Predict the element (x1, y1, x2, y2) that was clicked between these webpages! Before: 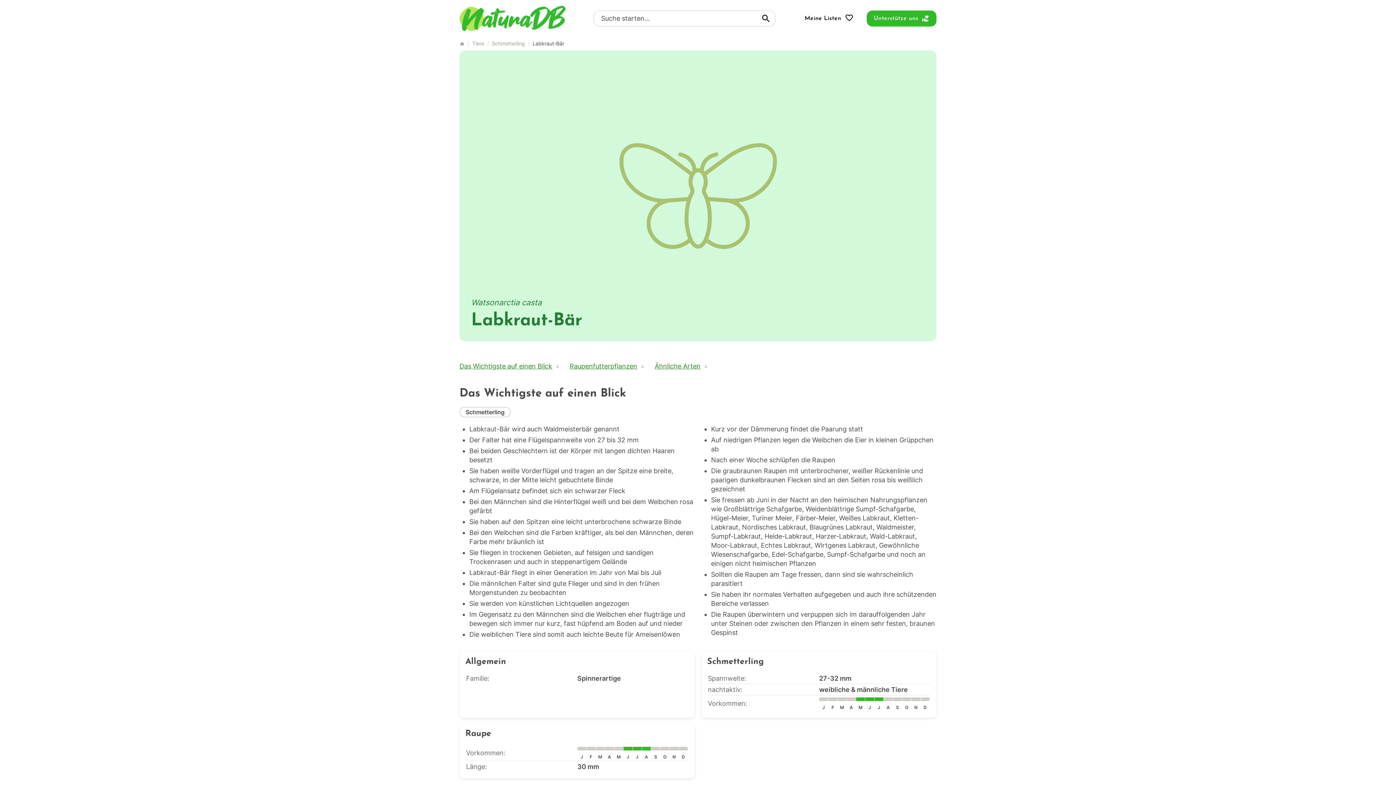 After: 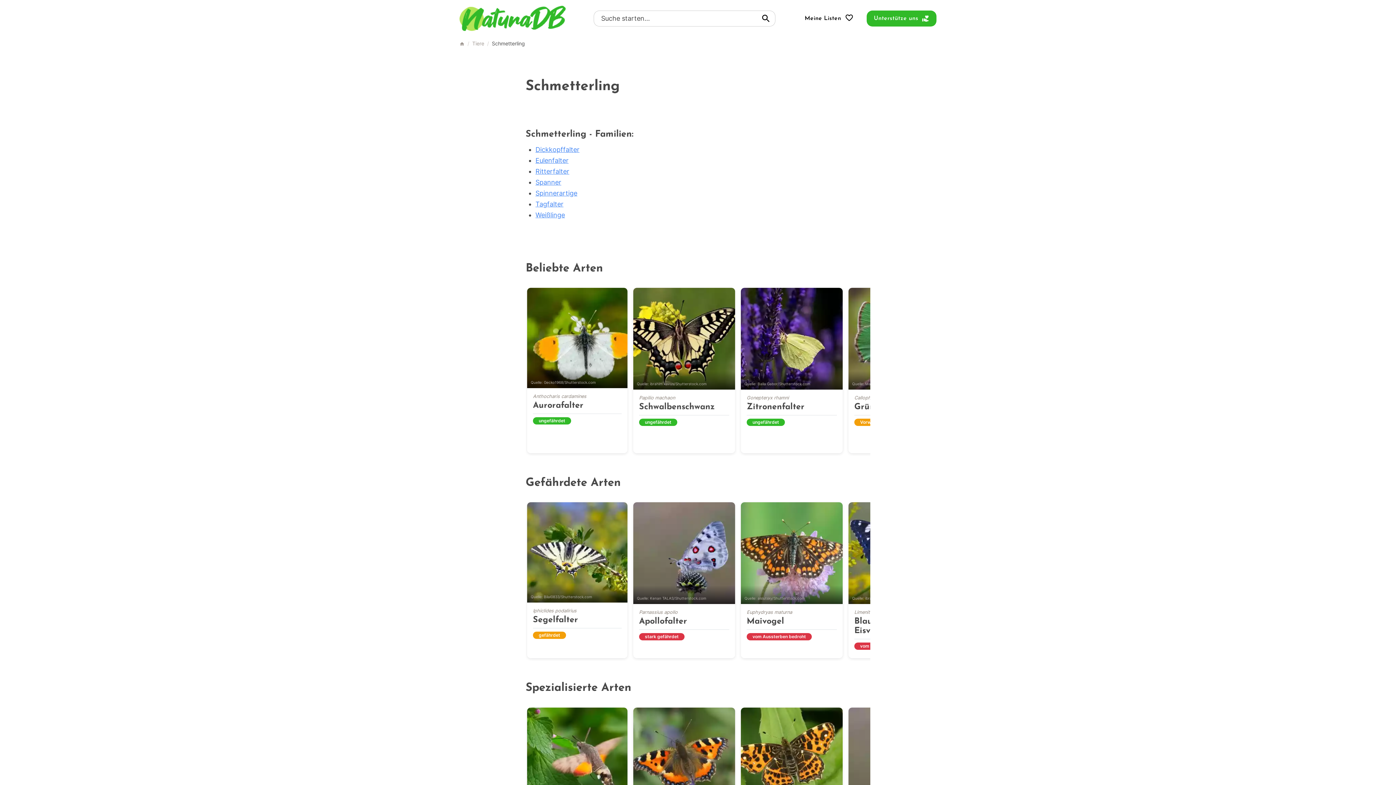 Action: label: Schmetterling bbox: (492, 40, 525, 46)